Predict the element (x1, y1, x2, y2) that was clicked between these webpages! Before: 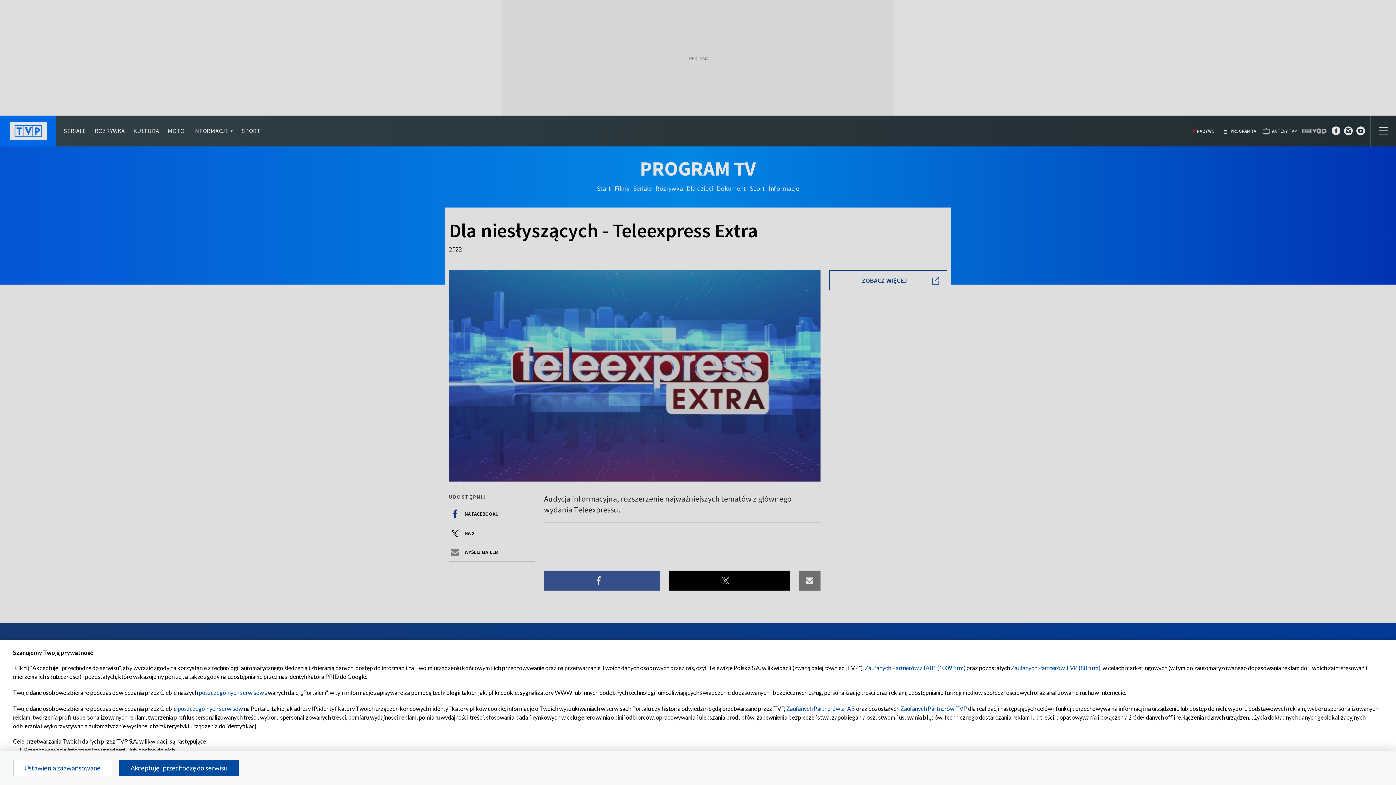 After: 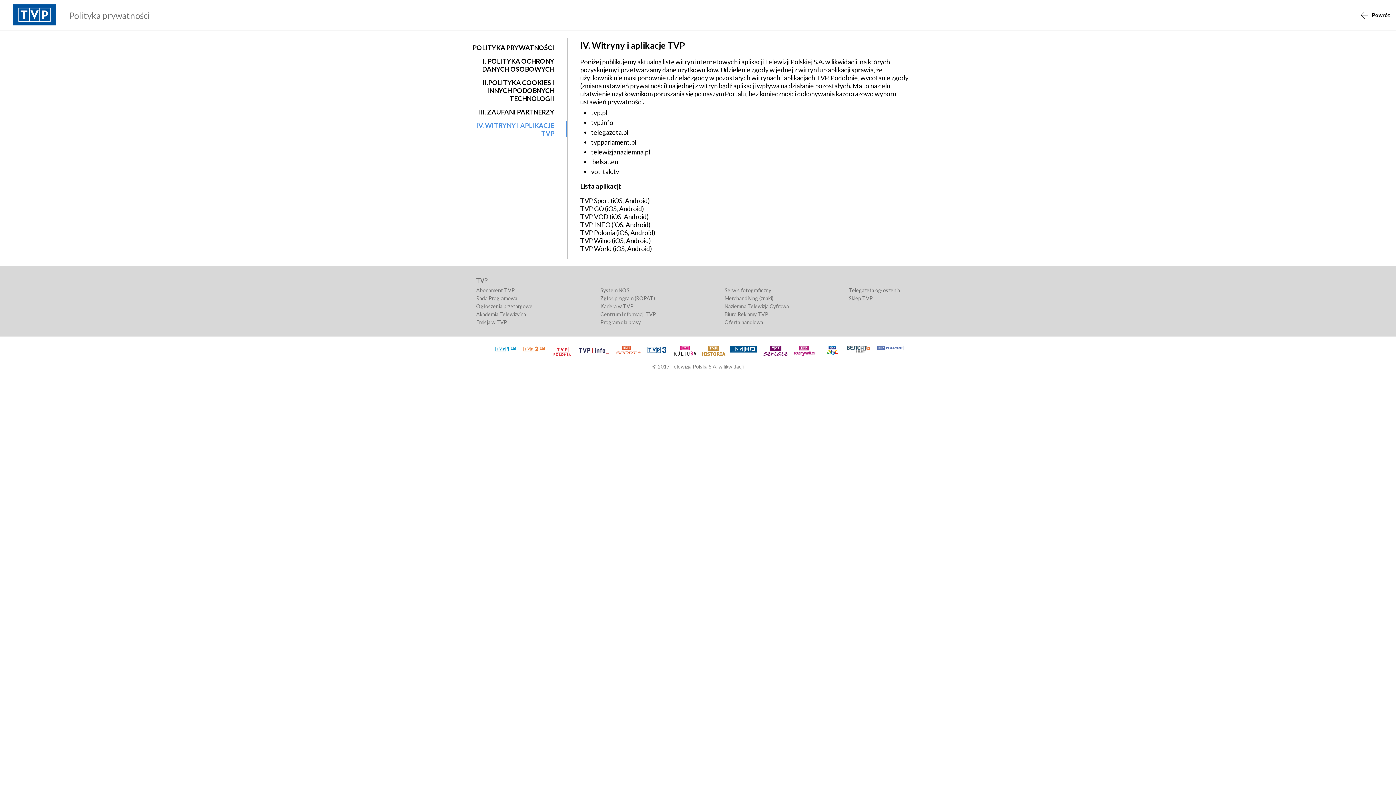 Action: label: poszczególnych serwisów bbox: (177, 705, 242, 712)